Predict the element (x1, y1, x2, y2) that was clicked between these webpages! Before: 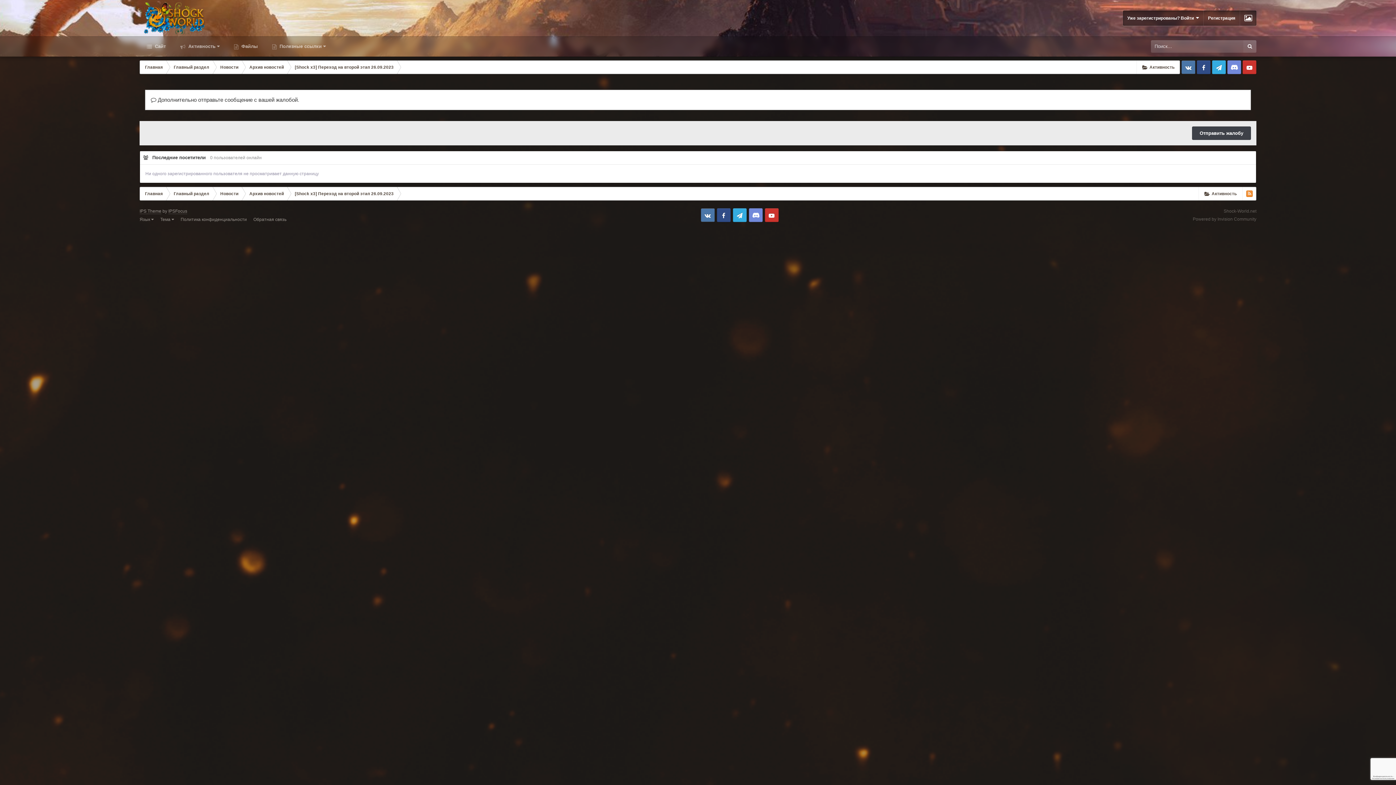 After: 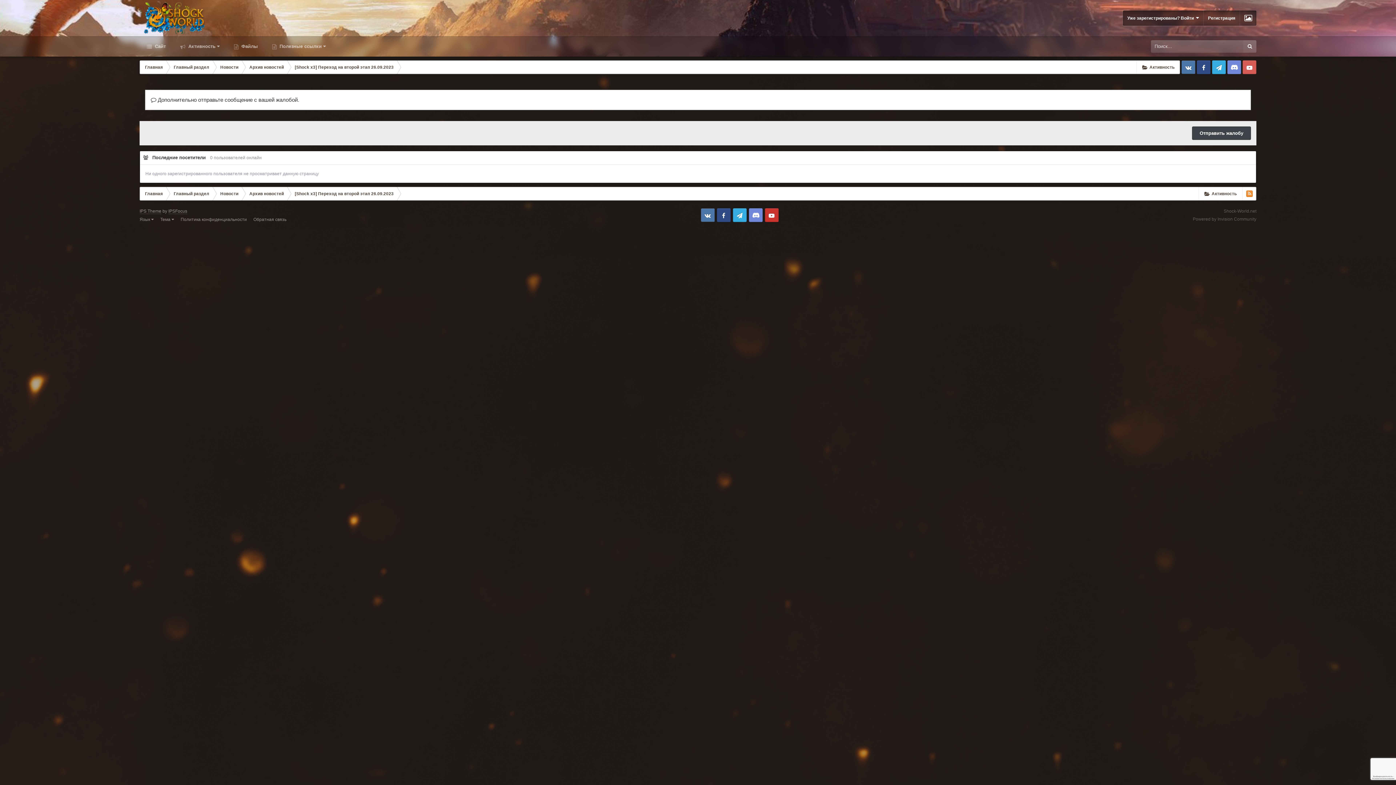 Action: bbox: (1242, 60, 1256, 74)